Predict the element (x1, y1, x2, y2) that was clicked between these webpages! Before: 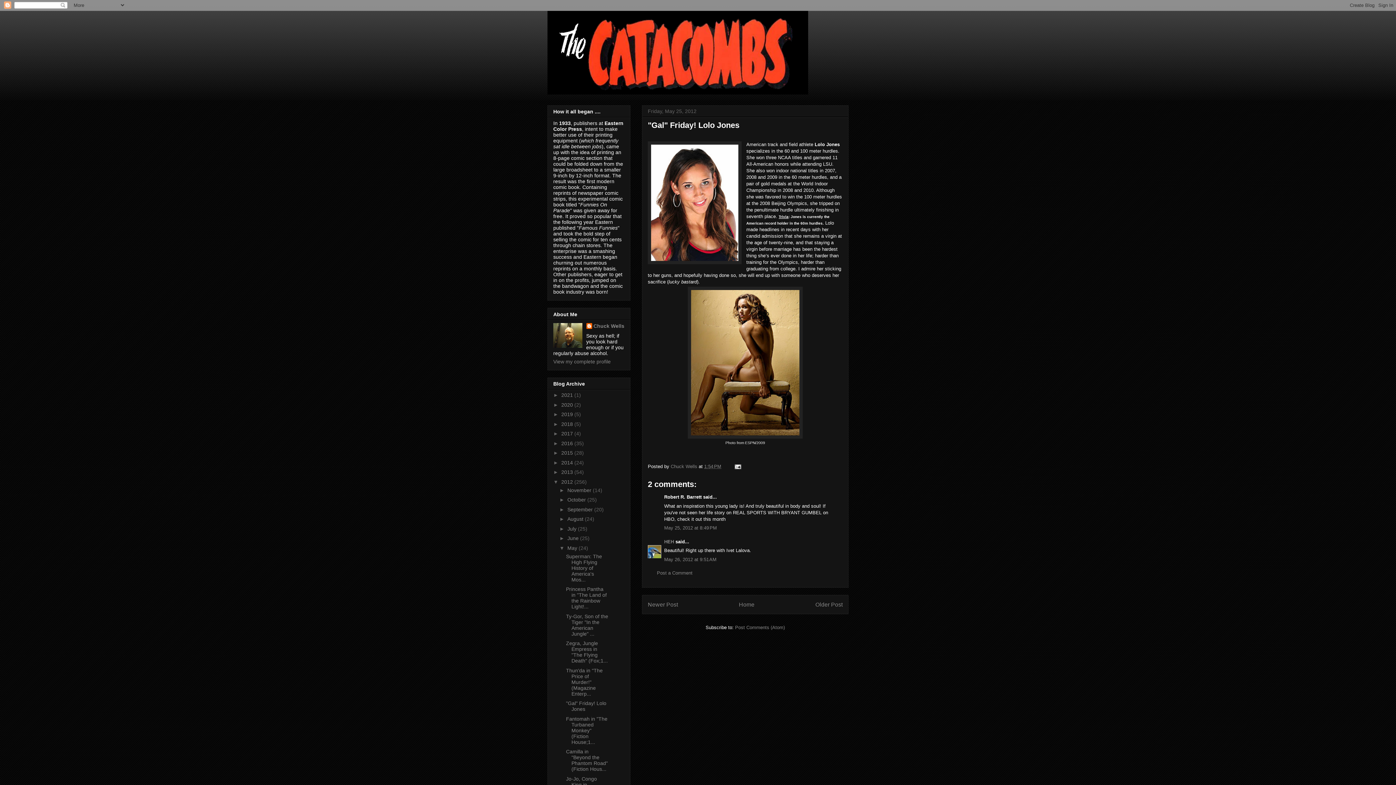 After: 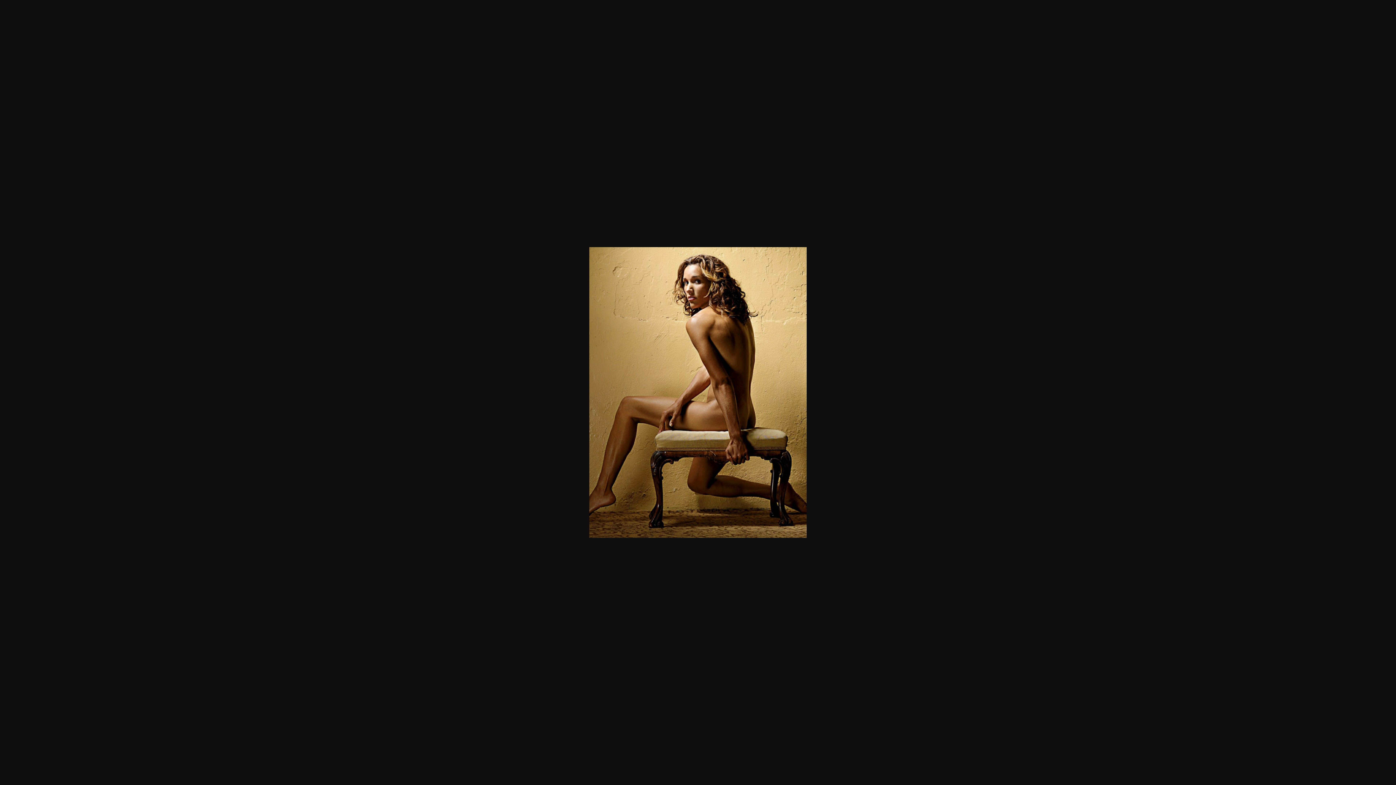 Action: bbox: (688, 434, 802, 440)